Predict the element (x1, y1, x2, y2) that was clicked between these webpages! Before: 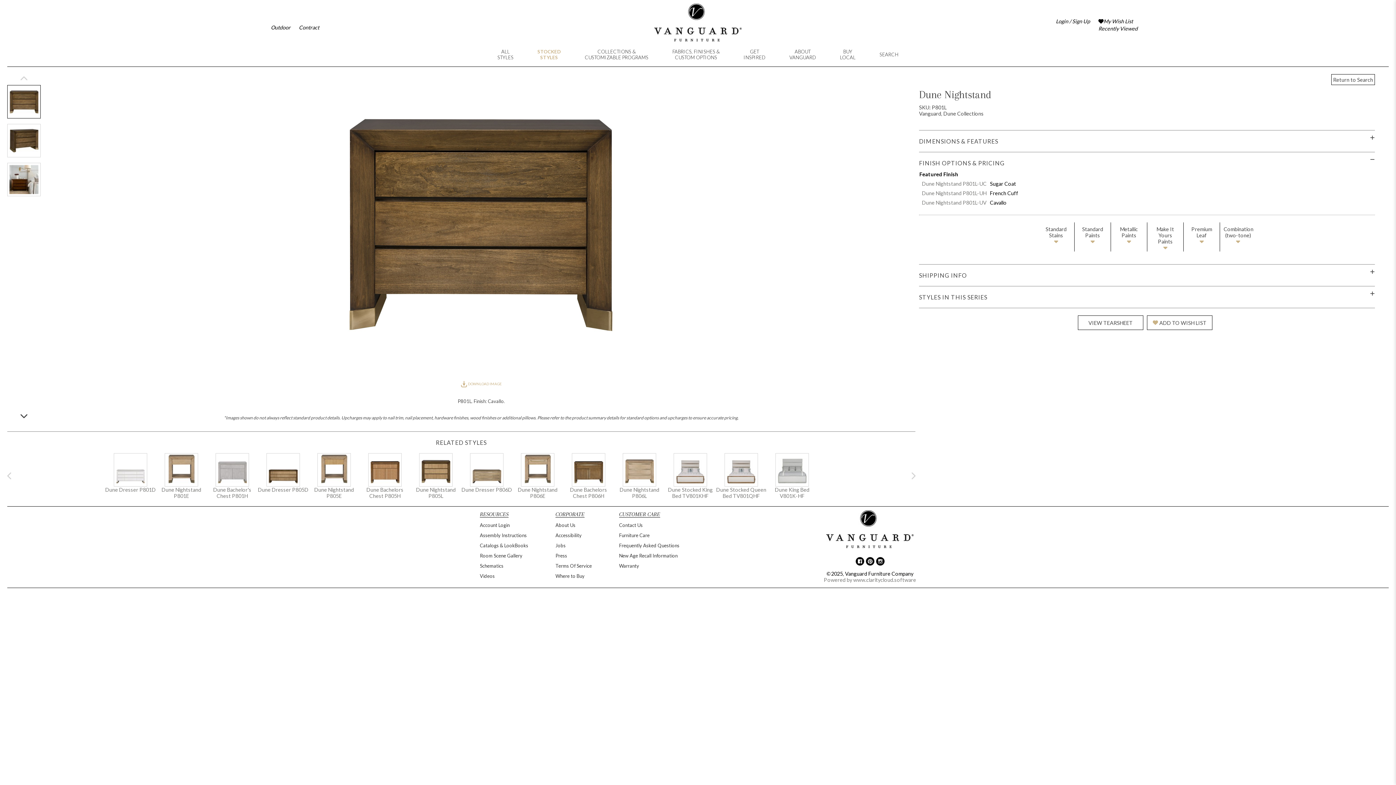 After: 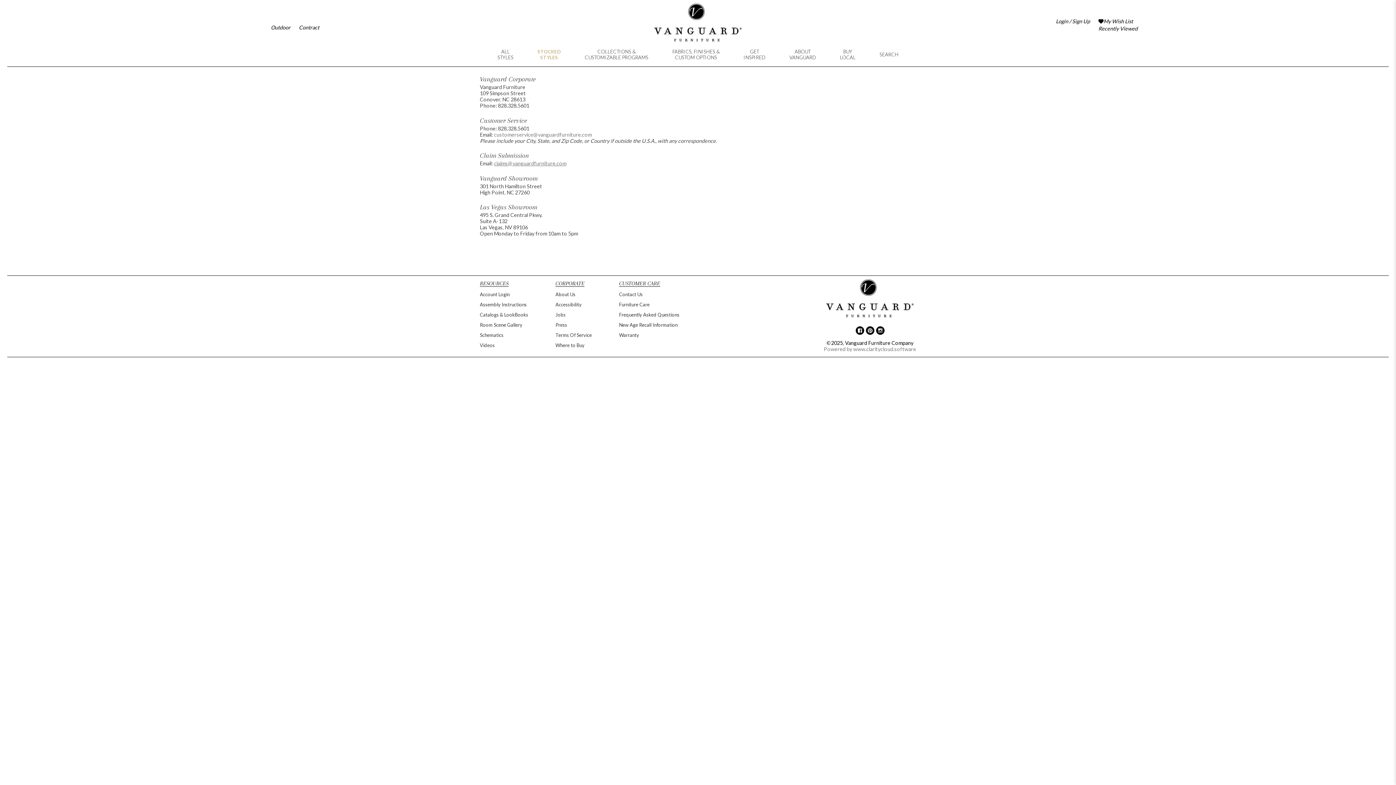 Action: label: Contact Us bbox: (619, 523, 679, 528)